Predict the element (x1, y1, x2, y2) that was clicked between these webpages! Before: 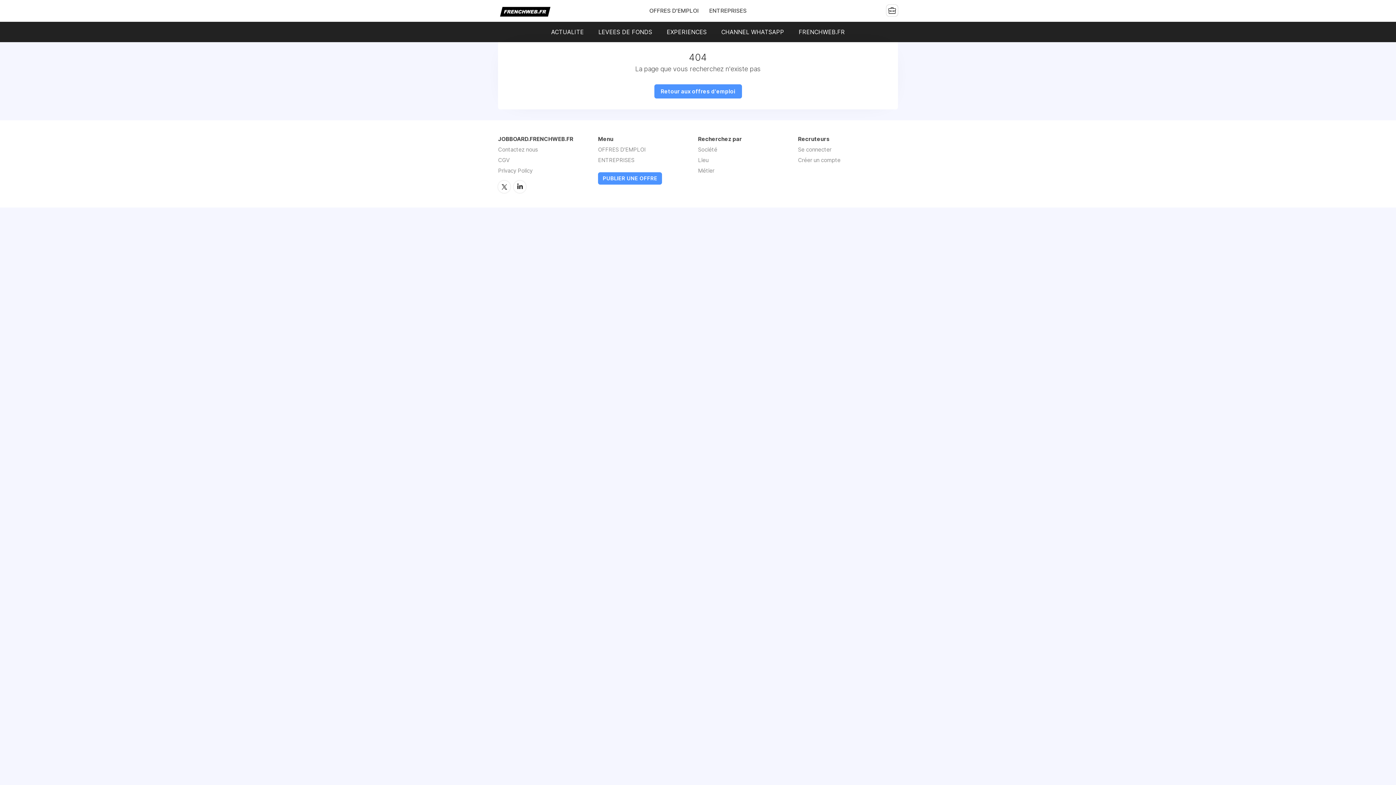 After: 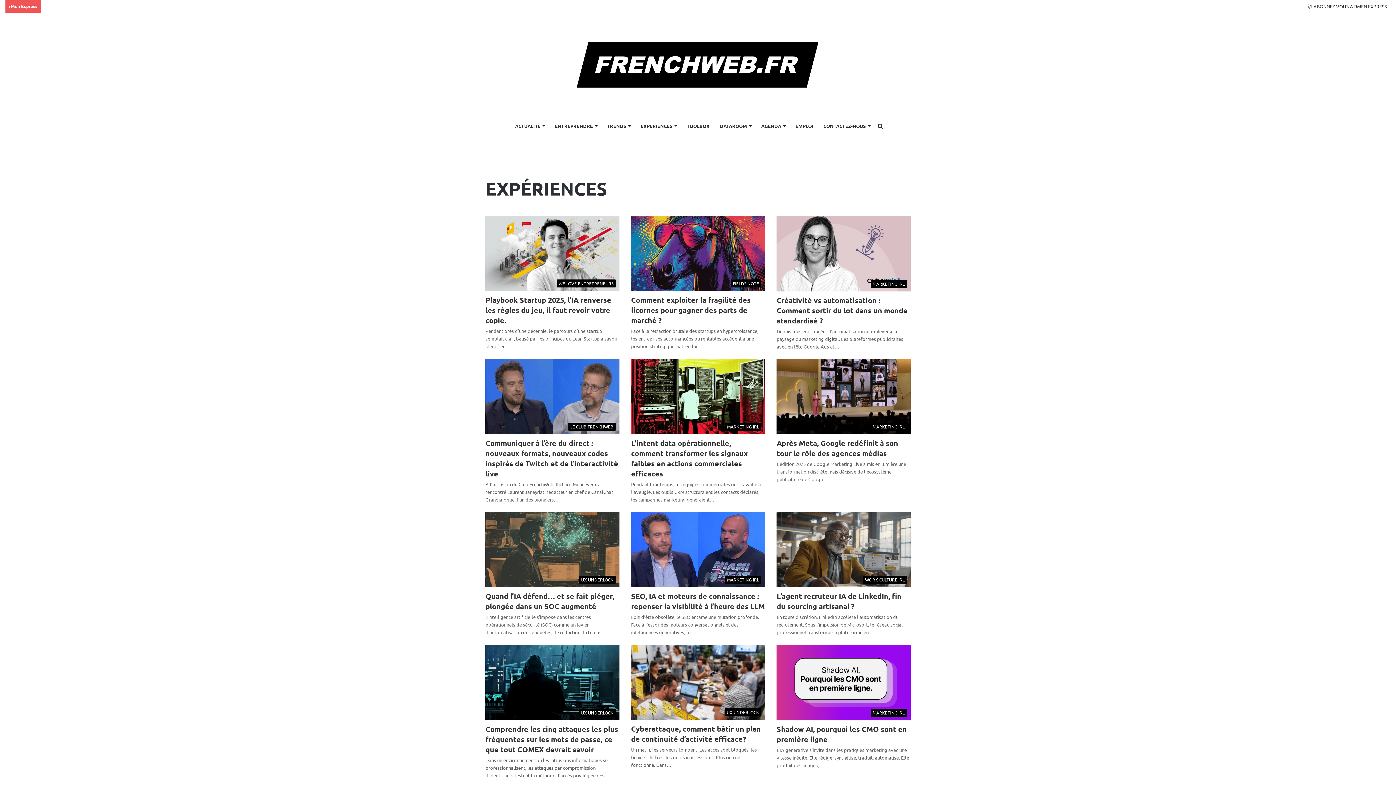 Action: bbox: (666, 28, 706, 35) label: EXPERIENCES